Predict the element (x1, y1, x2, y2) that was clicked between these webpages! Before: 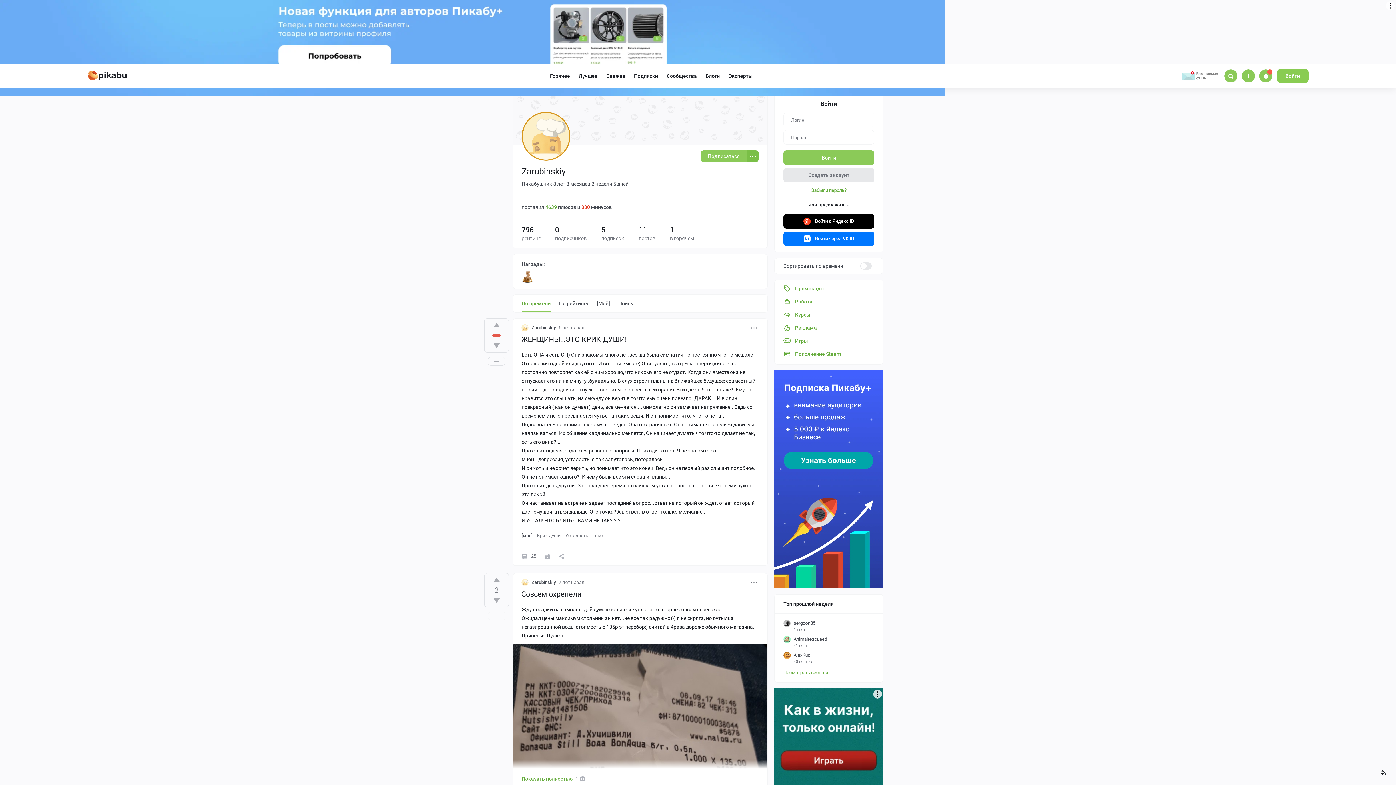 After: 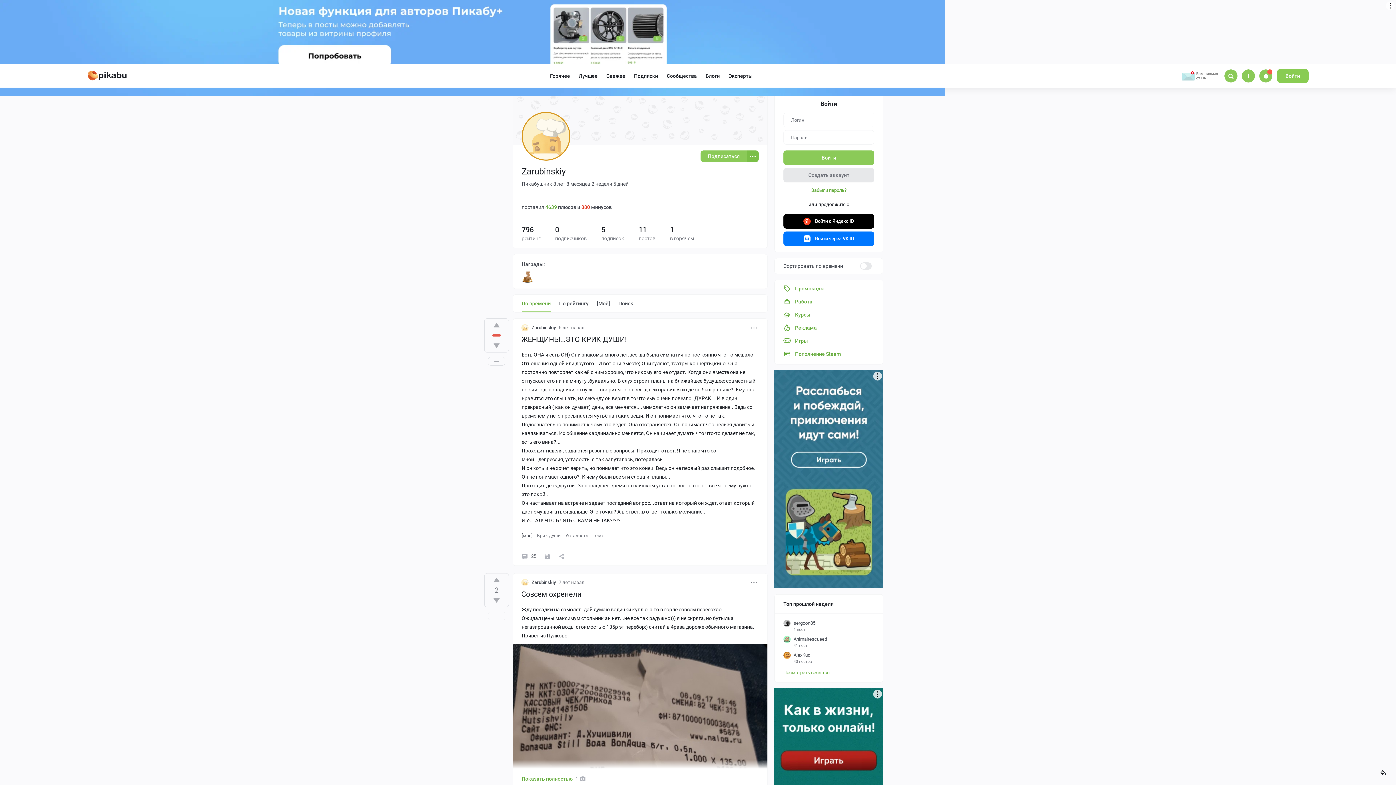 Action: label: Zarubinskiy bbox: (521, 587, 556, 594)